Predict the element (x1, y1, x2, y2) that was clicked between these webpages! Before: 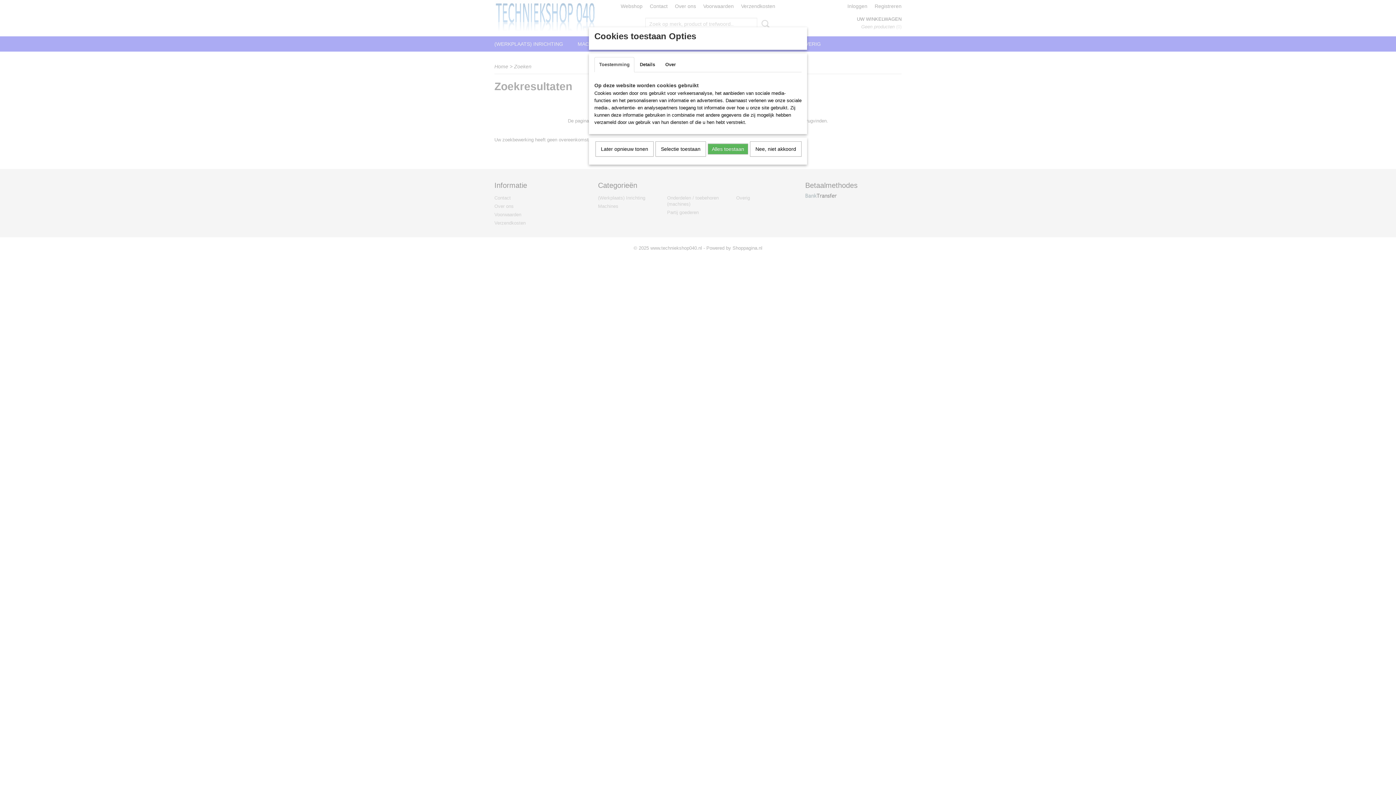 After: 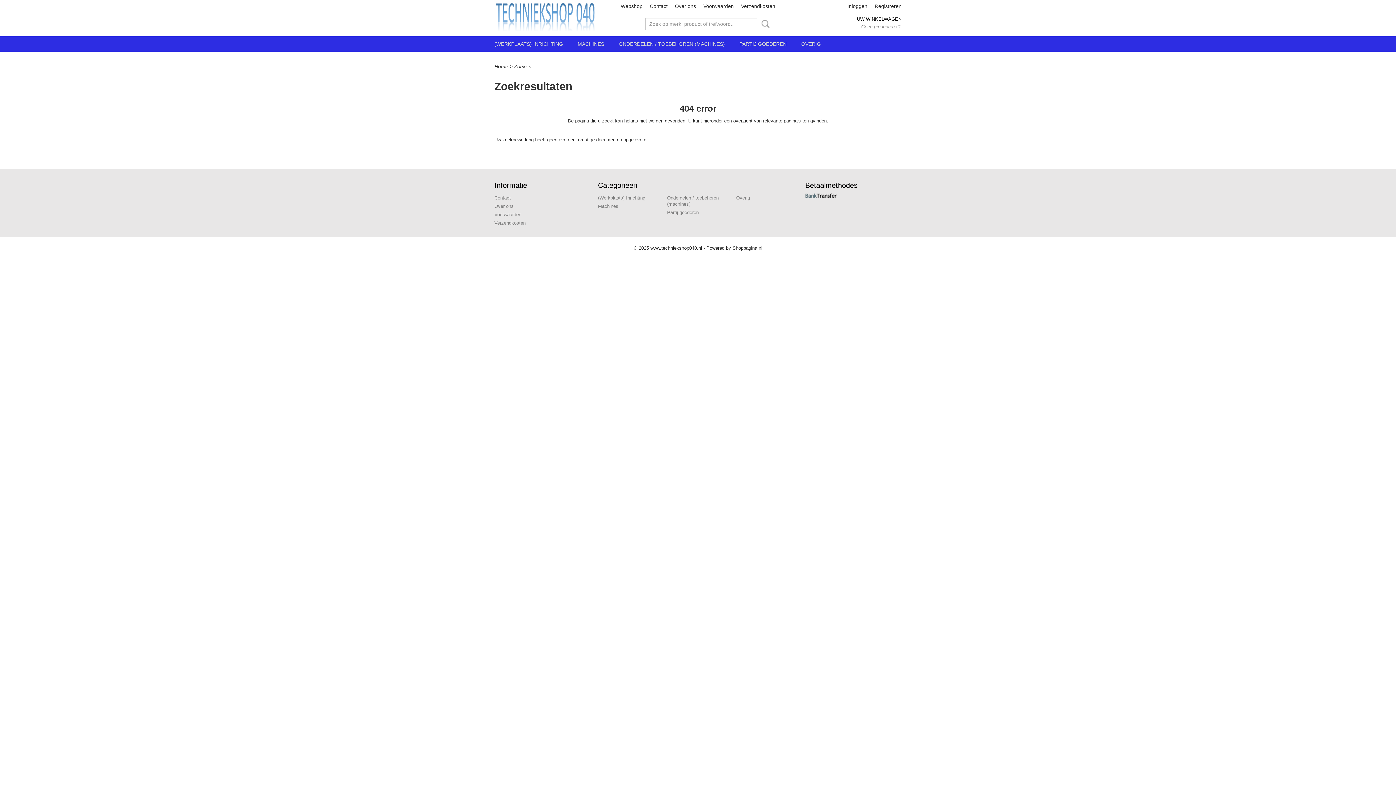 Action: label: Later opnieuw tonen bbox: (595, 141, 653, 156)